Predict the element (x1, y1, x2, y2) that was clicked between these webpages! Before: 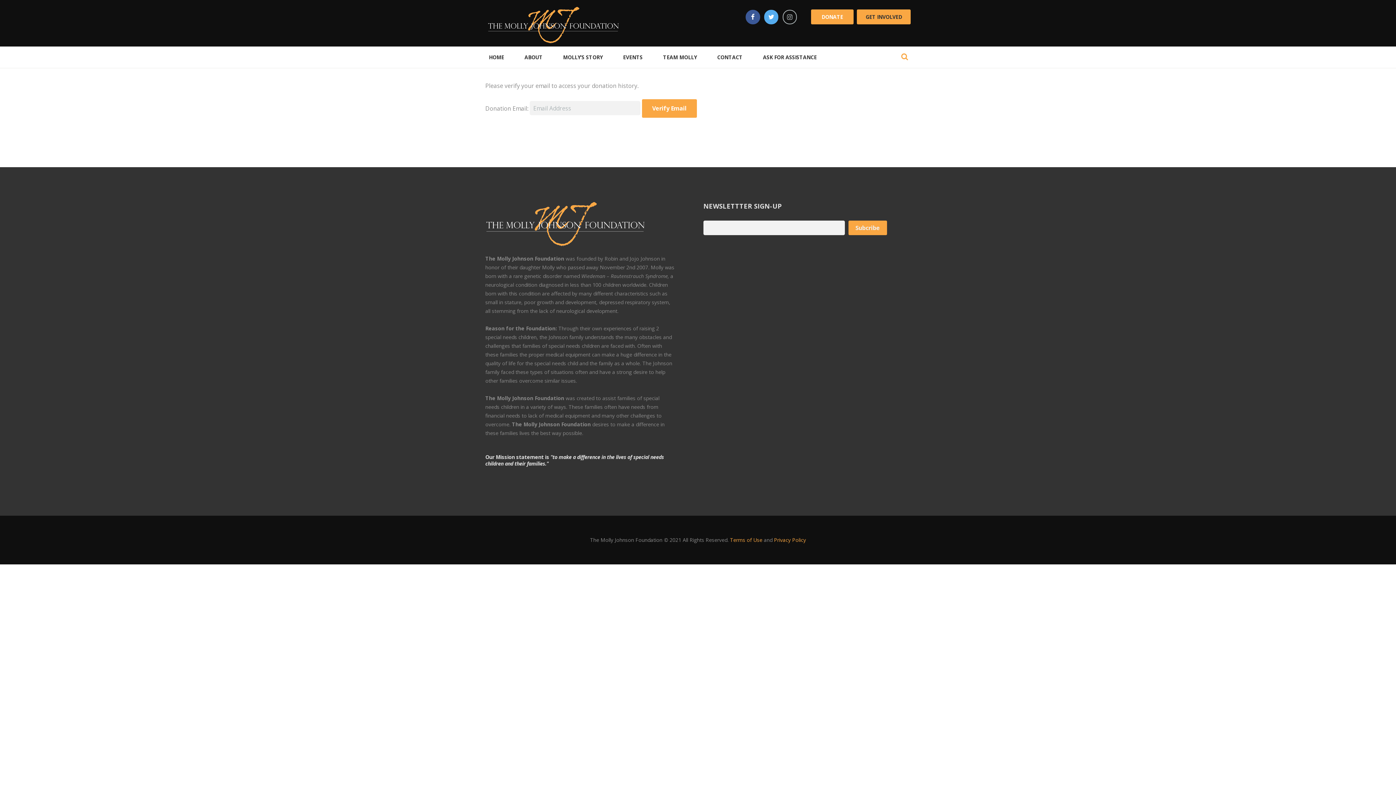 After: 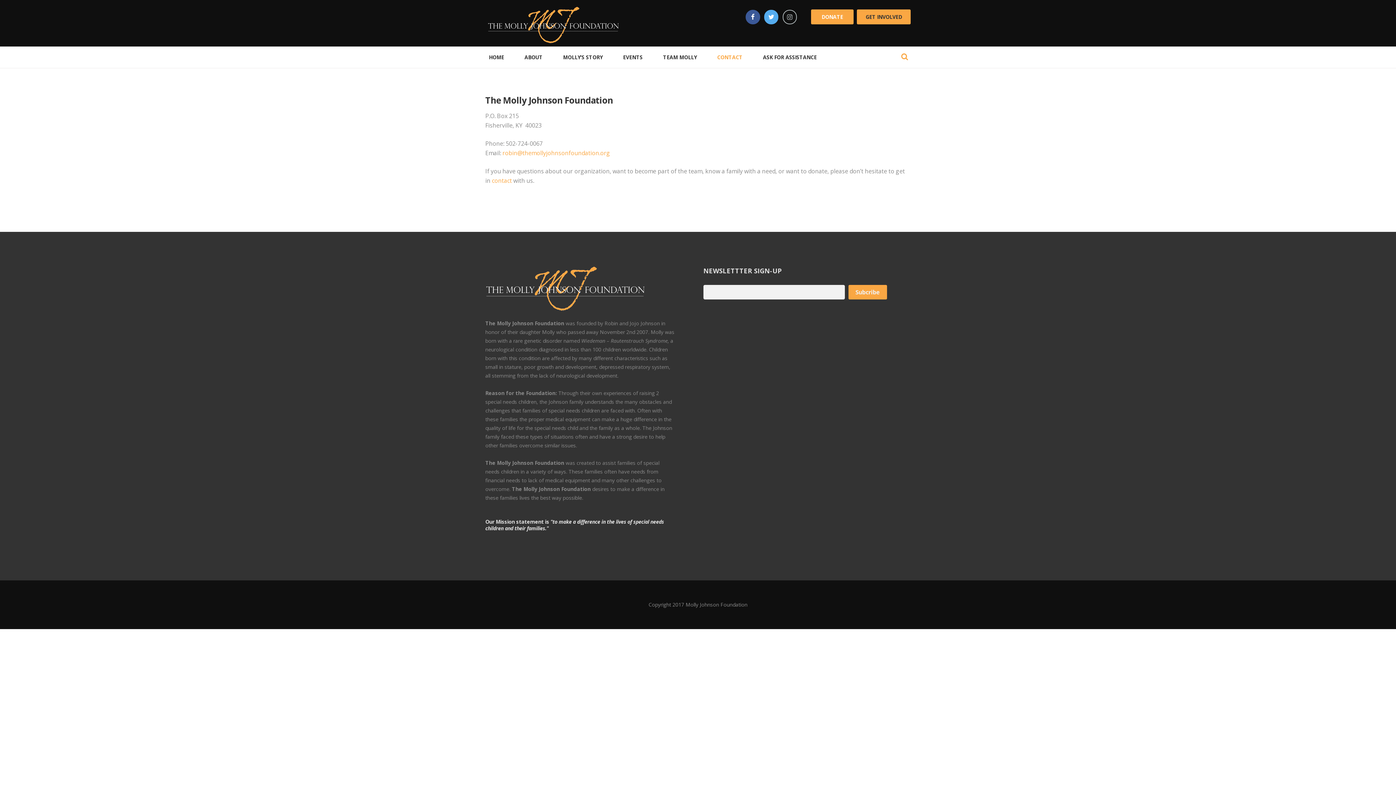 Action: label: CONTACT bbox: (707, 46, 753, 67)